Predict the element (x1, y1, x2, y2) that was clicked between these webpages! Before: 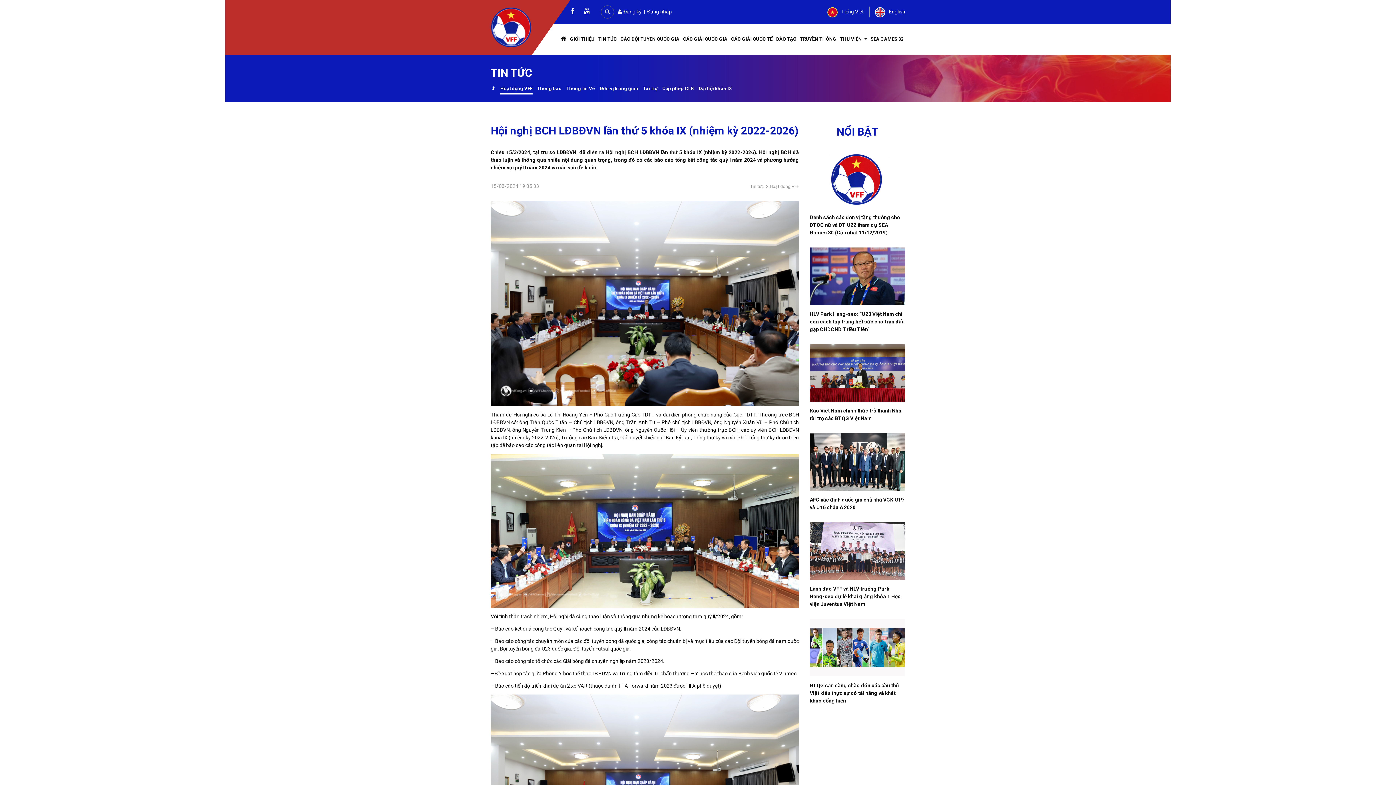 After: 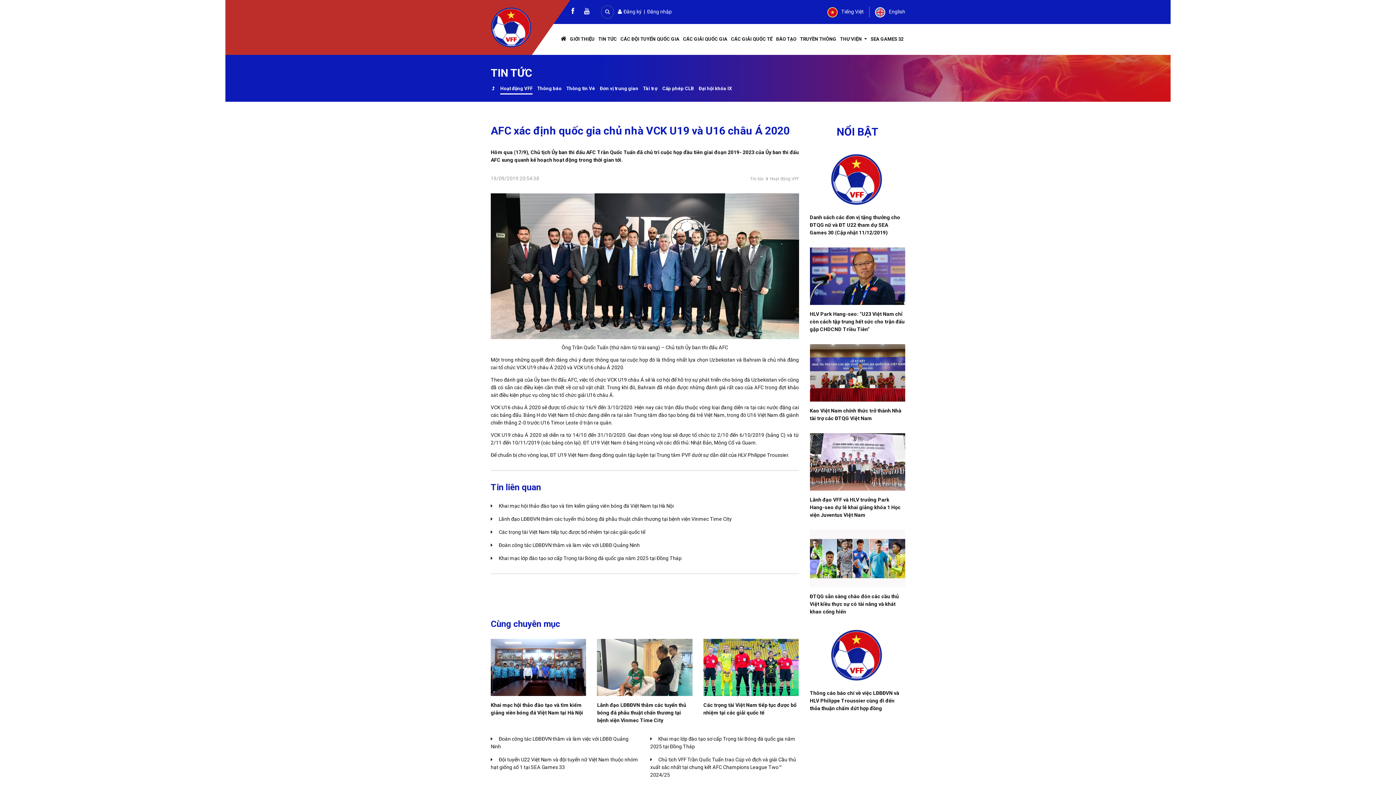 Action: bbox: (810, 433, 905, 490)